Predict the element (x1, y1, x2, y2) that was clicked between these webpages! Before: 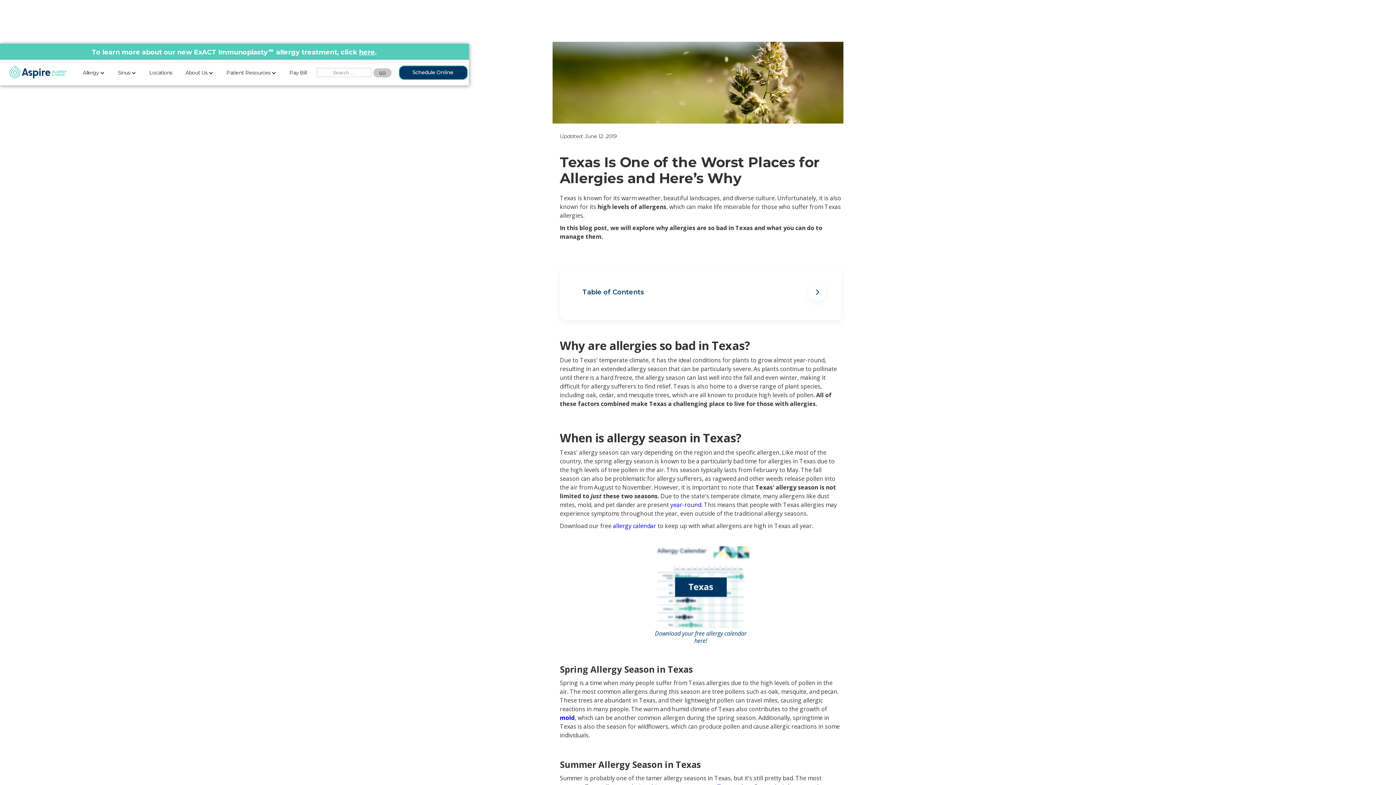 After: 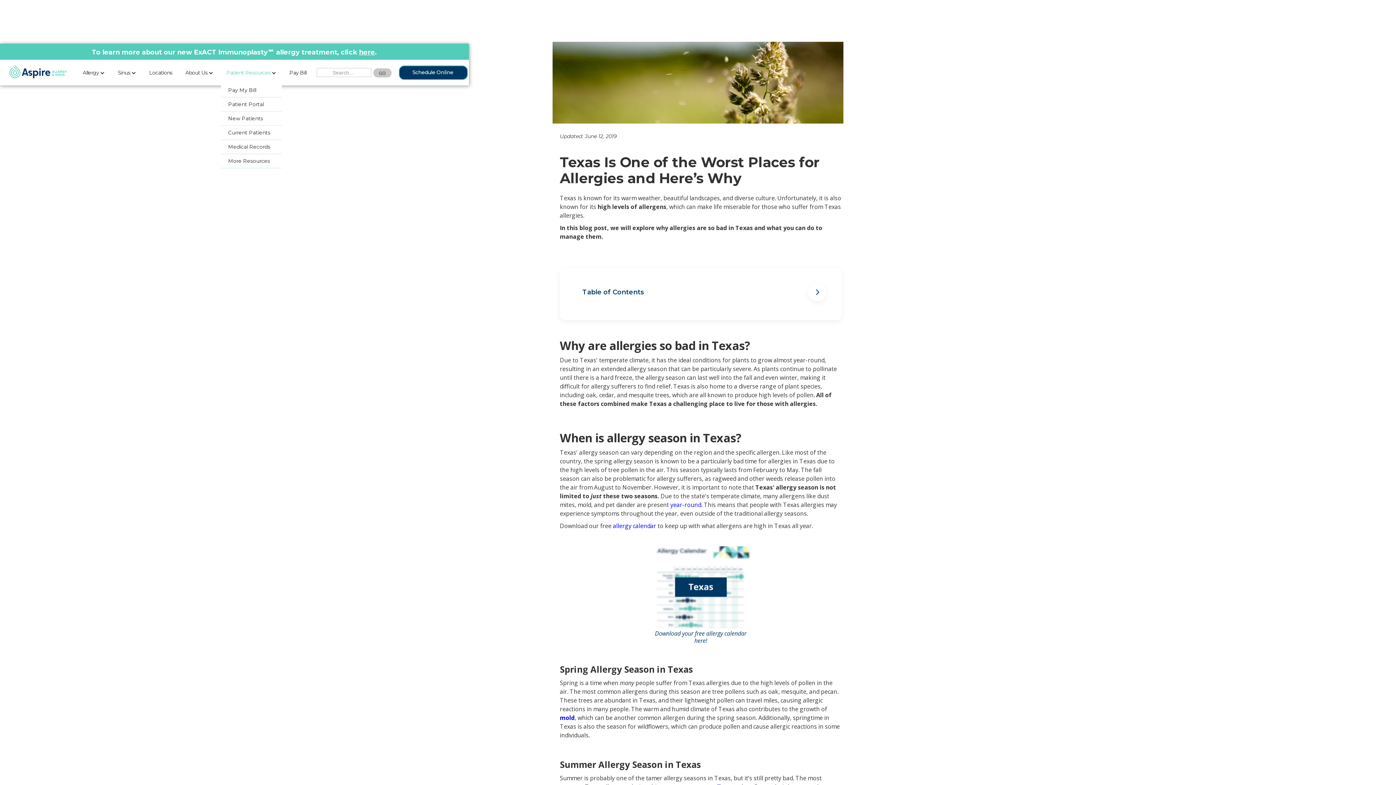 Action: bbox: (221, 60, 281, 83) label: Patient Resources